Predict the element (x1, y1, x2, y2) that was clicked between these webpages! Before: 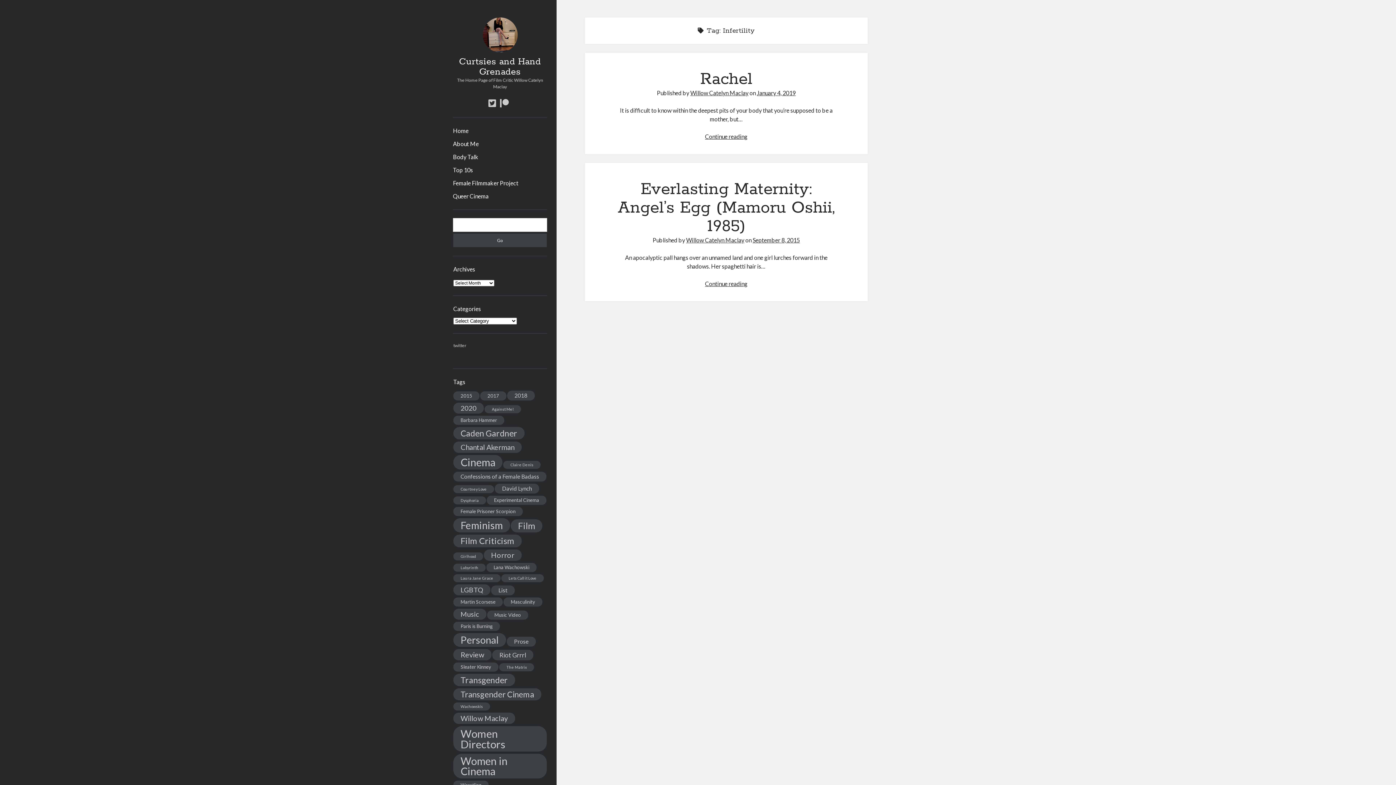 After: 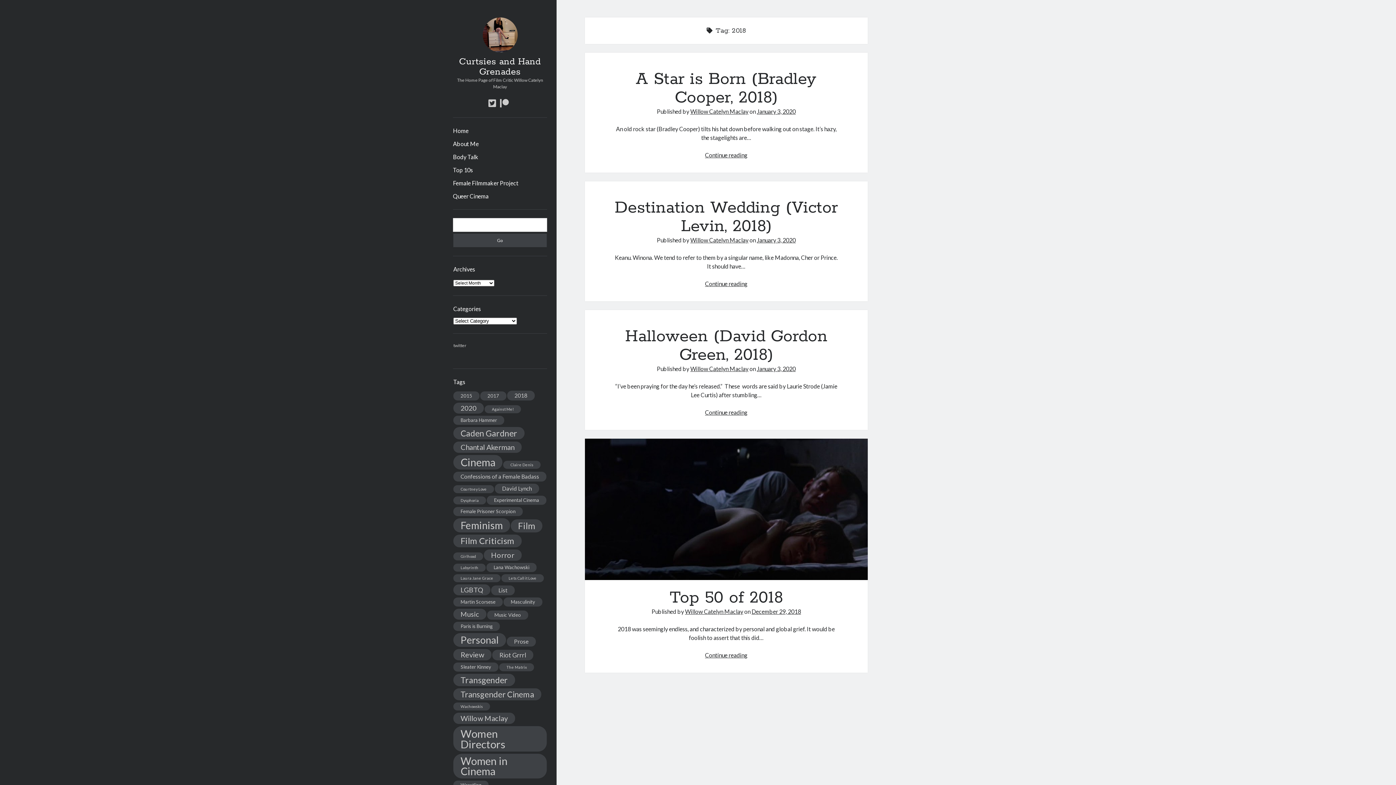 Action: bbox: (507, 390, 534, 400) label: 2018 (4 items)